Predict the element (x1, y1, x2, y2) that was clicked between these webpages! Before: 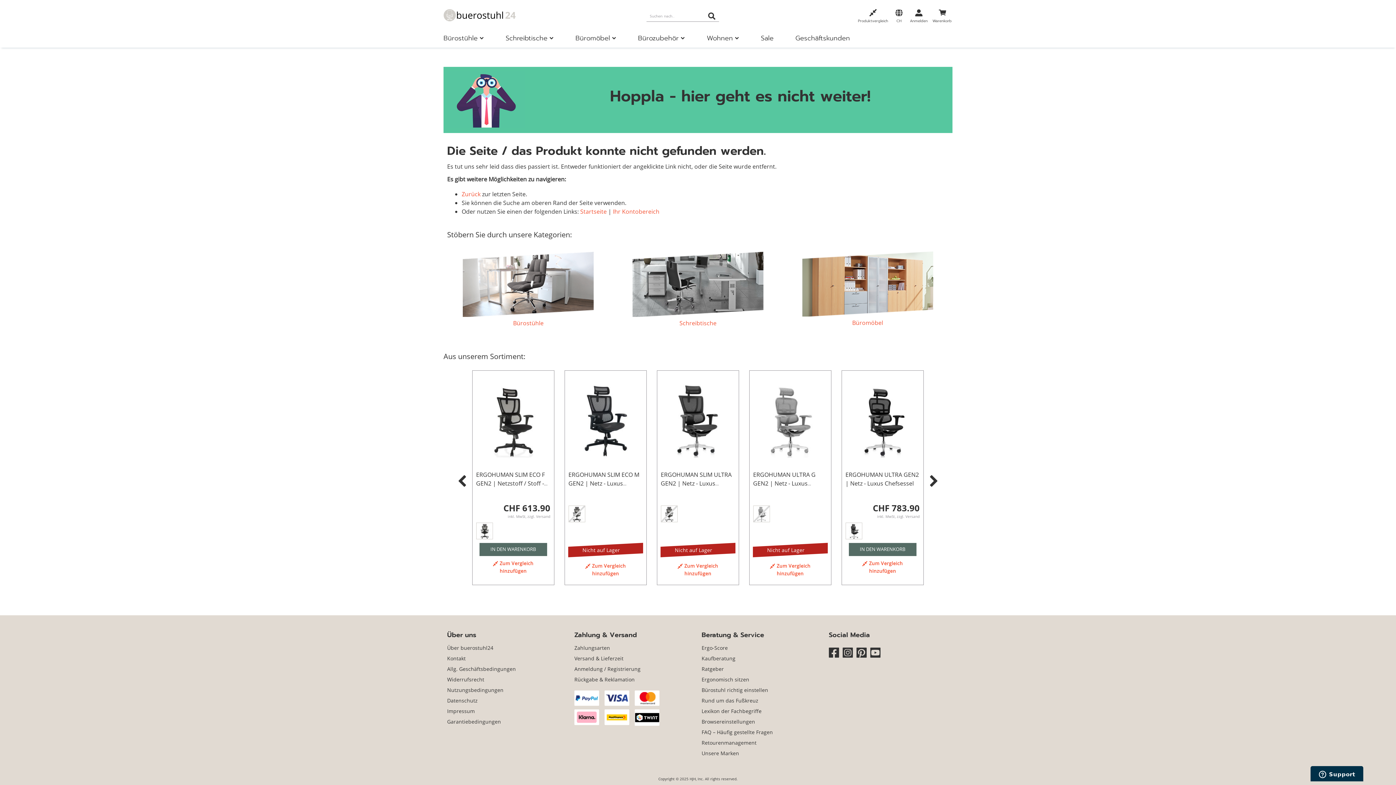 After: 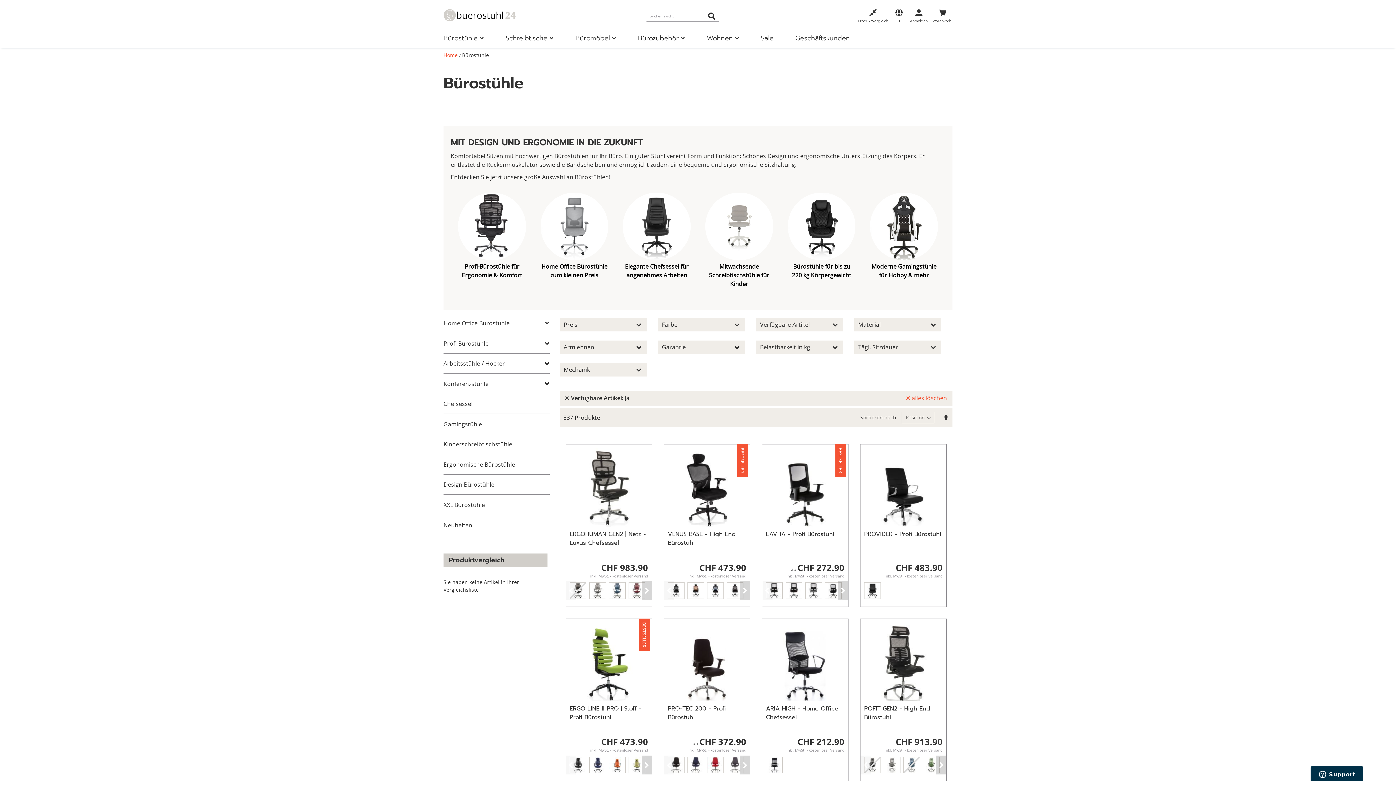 Action: label: Bürostühle bbox: (513, 319, 543, 327)